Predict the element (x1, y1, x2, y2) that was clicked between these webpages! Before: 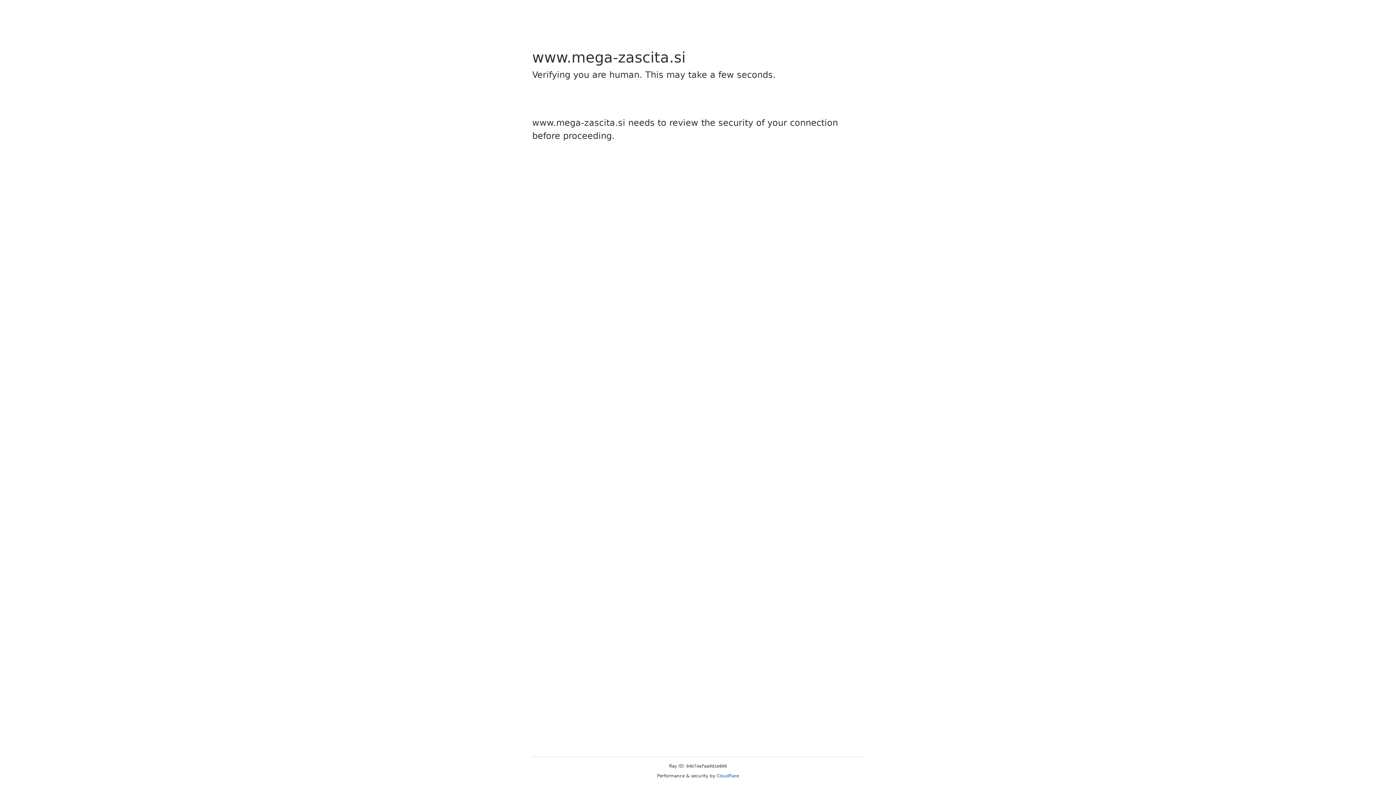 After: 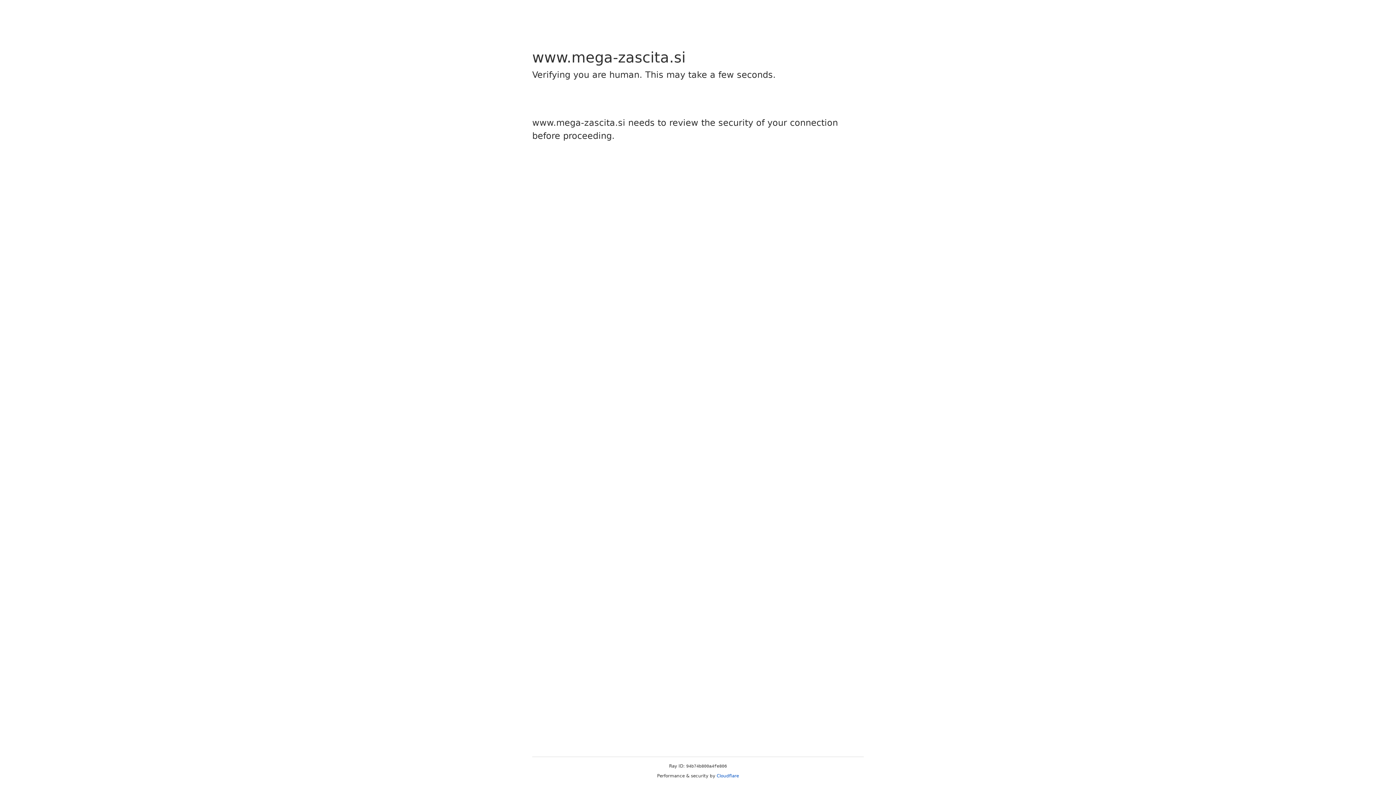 Action: bbox: (716, 773, 739, 778) label: Cloudflare